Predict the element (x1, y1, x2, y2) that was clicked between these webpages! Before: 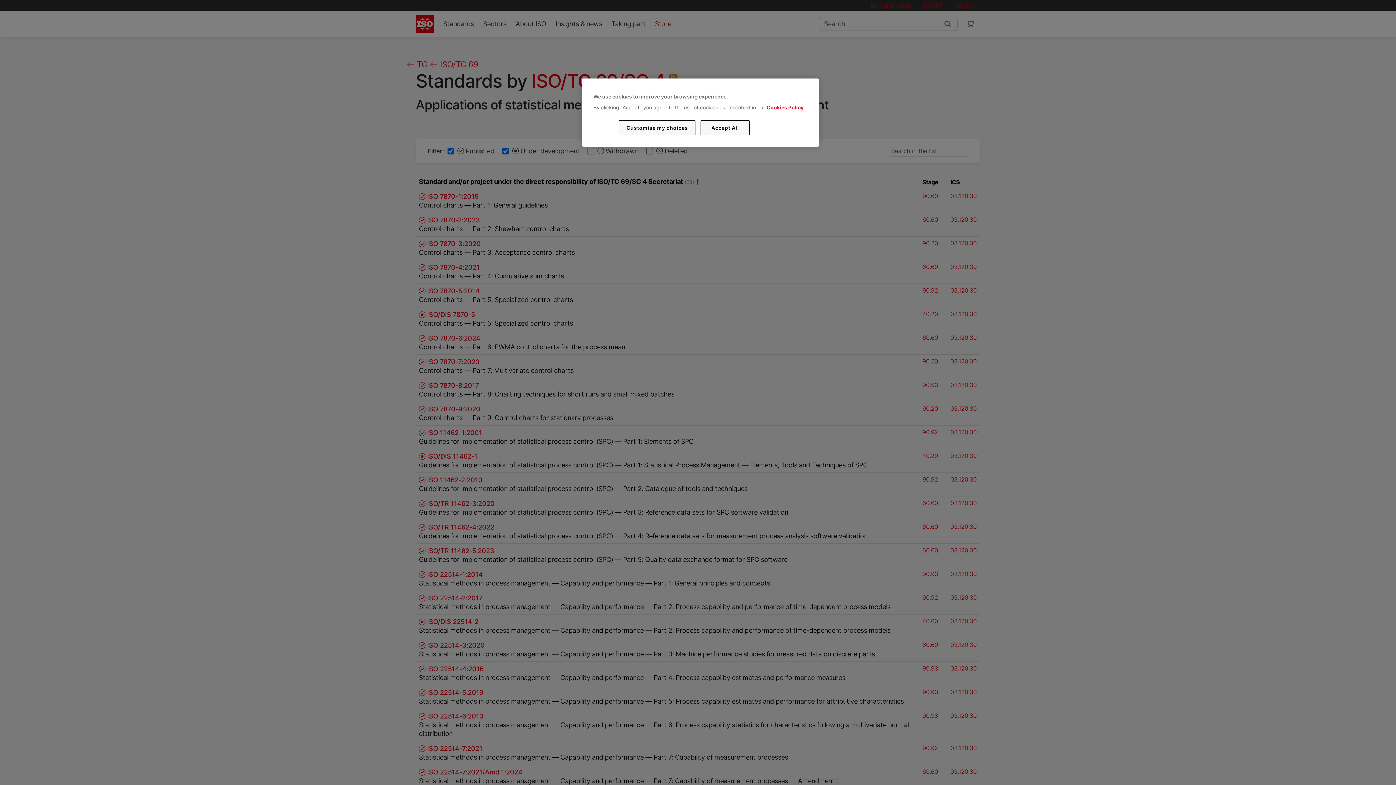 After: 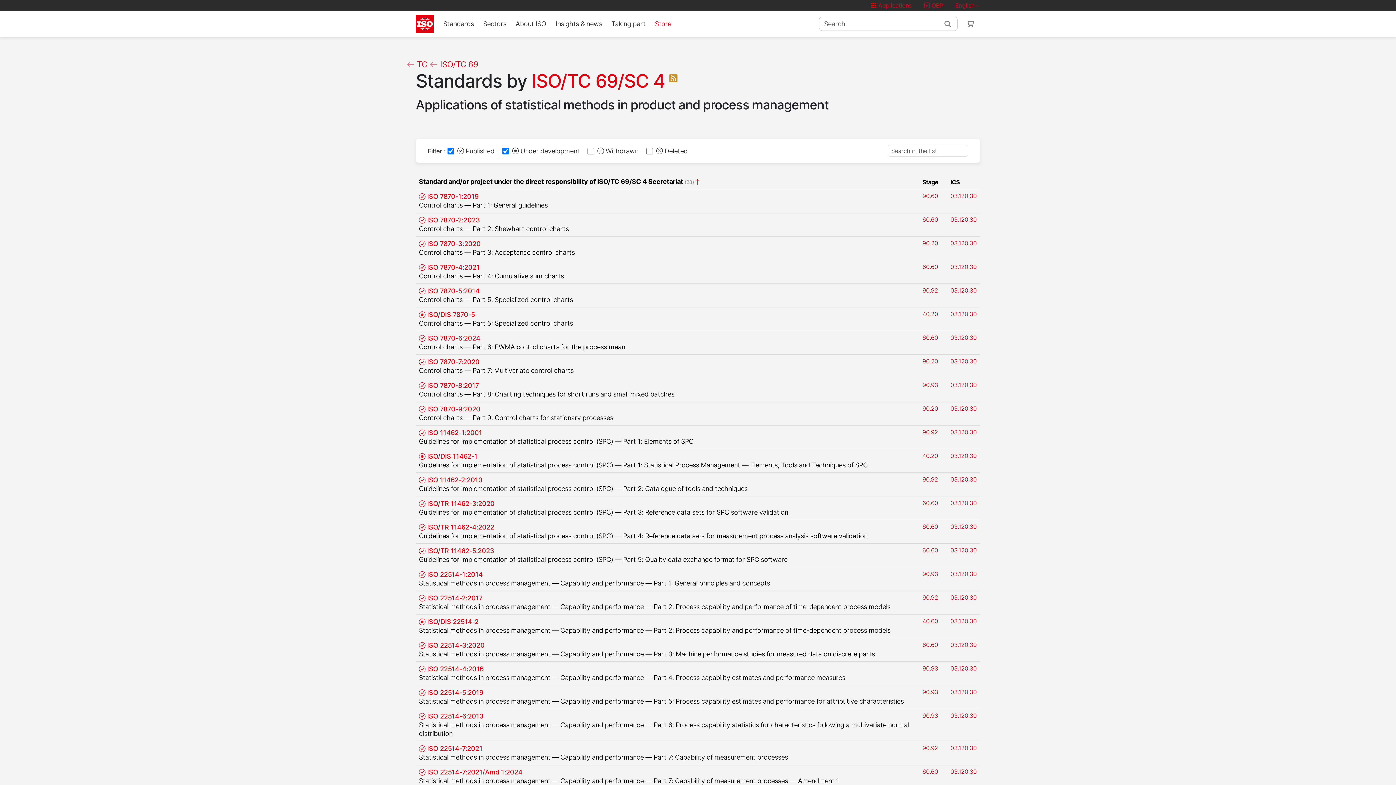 Action: label: Accept All bbox: (700, 120, 749, 135)